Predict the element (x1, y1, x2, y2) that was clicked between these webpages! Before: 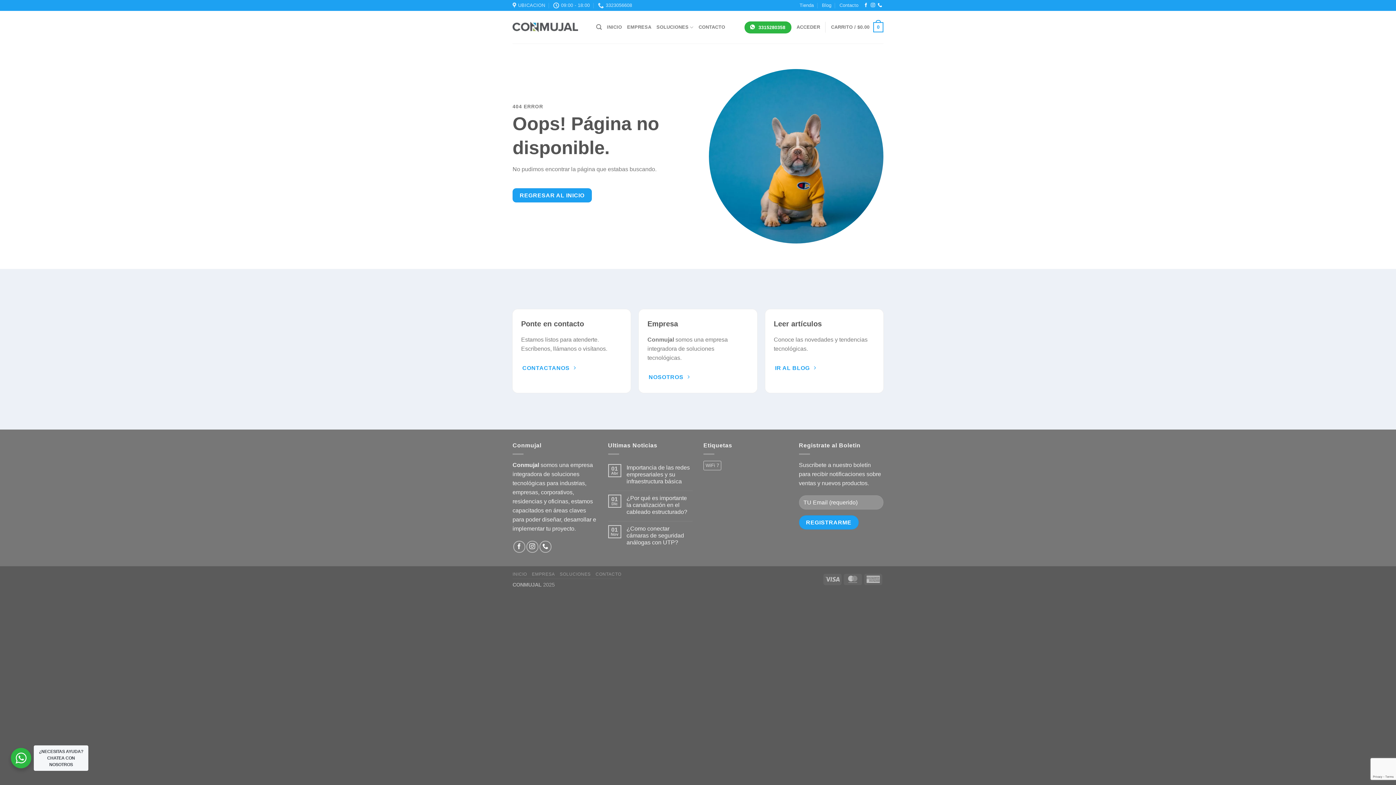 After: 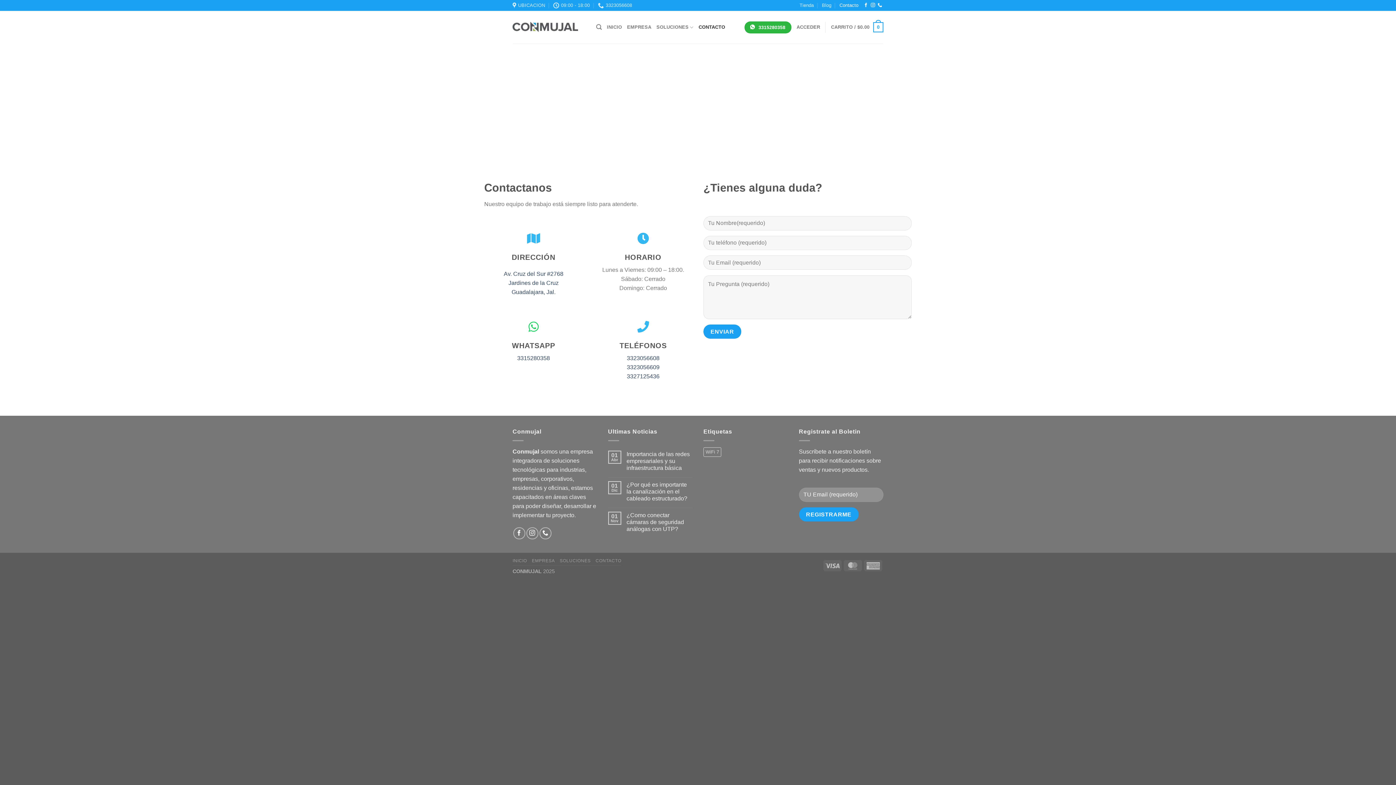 Action: bbox: (698, 20, 725, 34) label: CONTACTO